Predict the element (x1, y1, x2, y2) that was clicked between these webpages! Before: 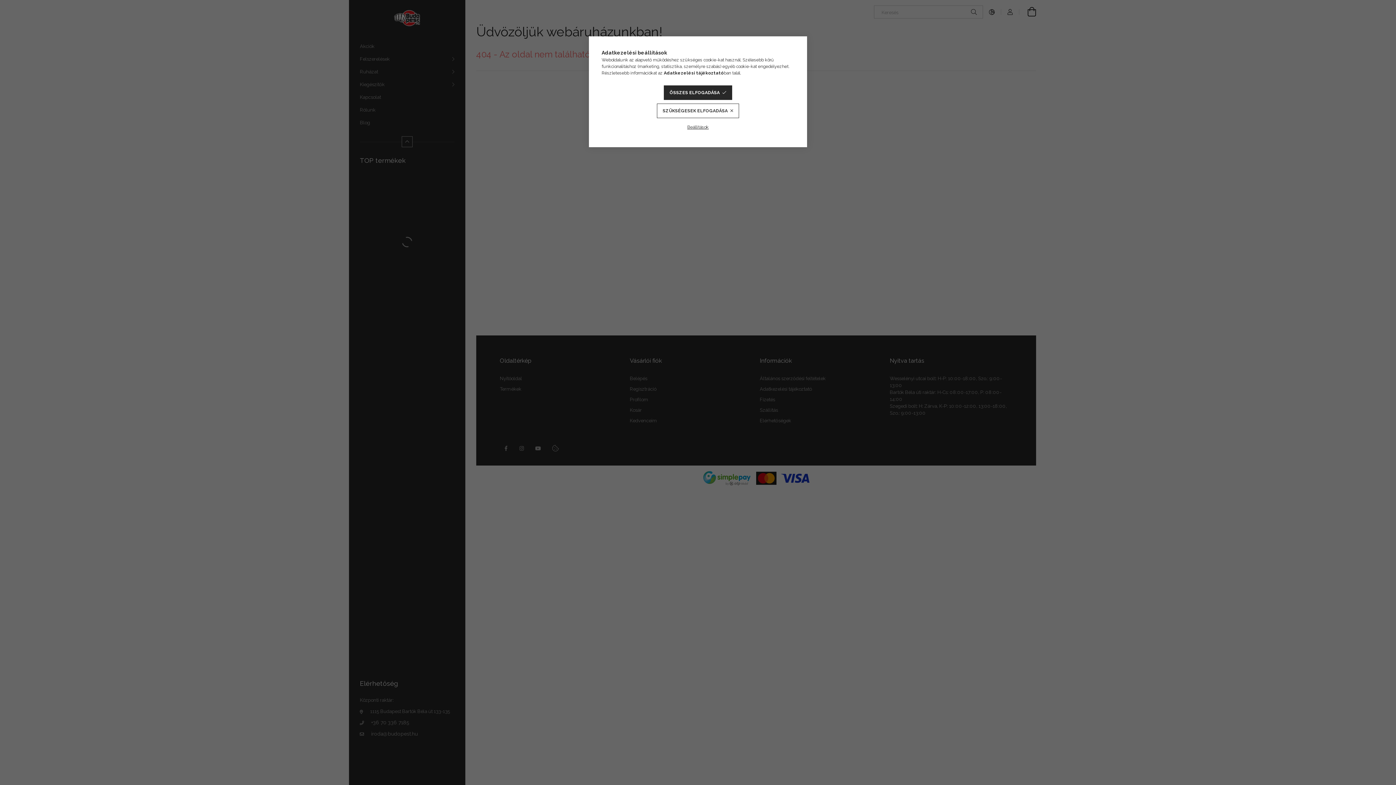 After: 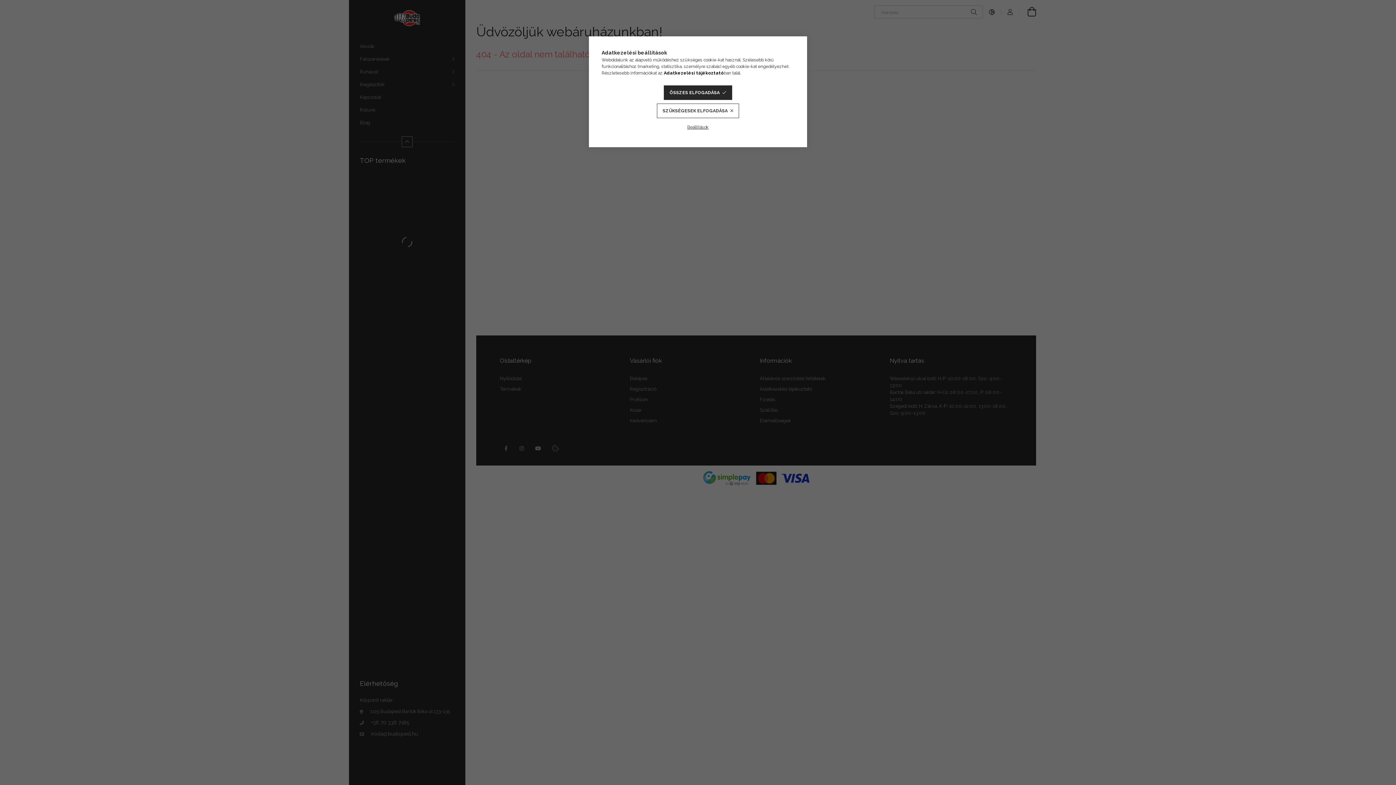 Action: bbox: (664, 70, 724, 75) label: Adatkezelési tájékoztató